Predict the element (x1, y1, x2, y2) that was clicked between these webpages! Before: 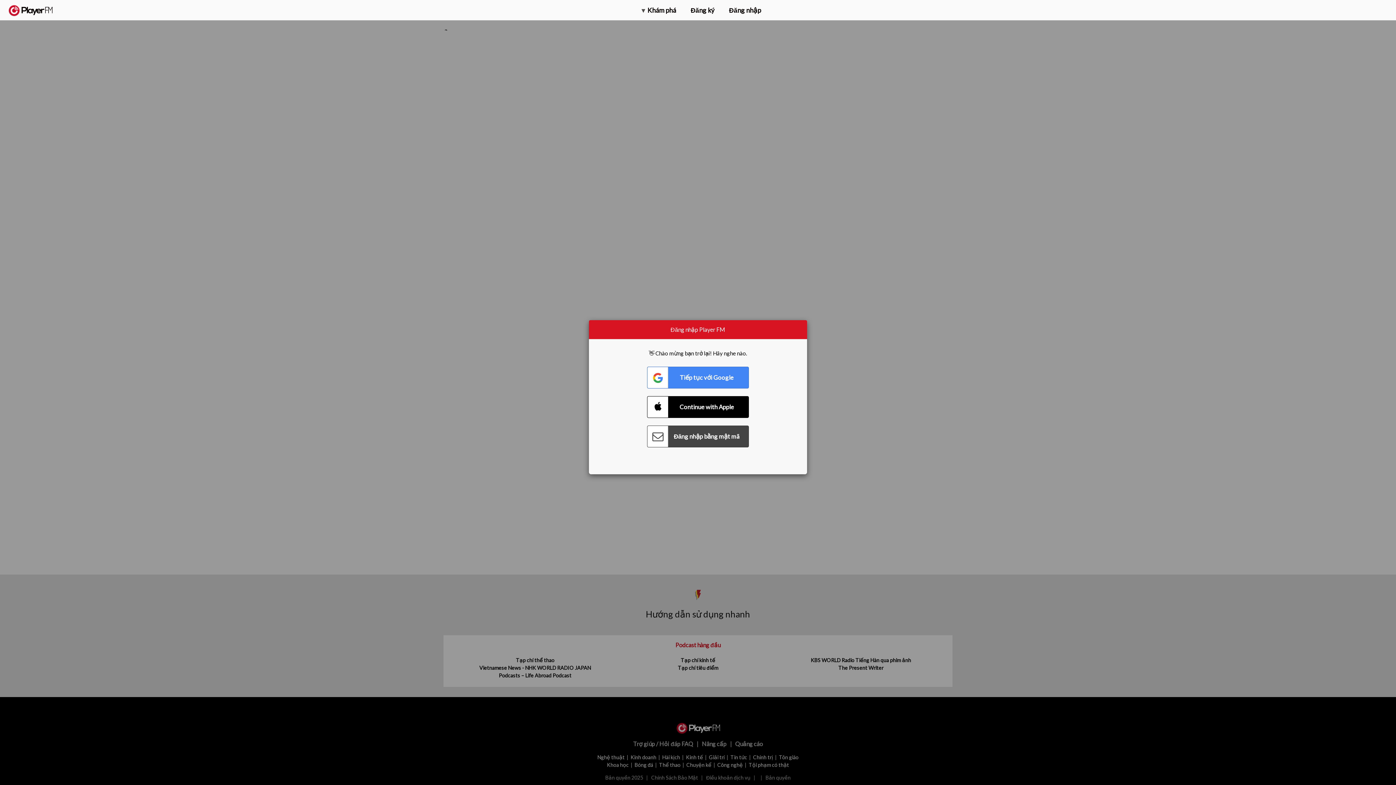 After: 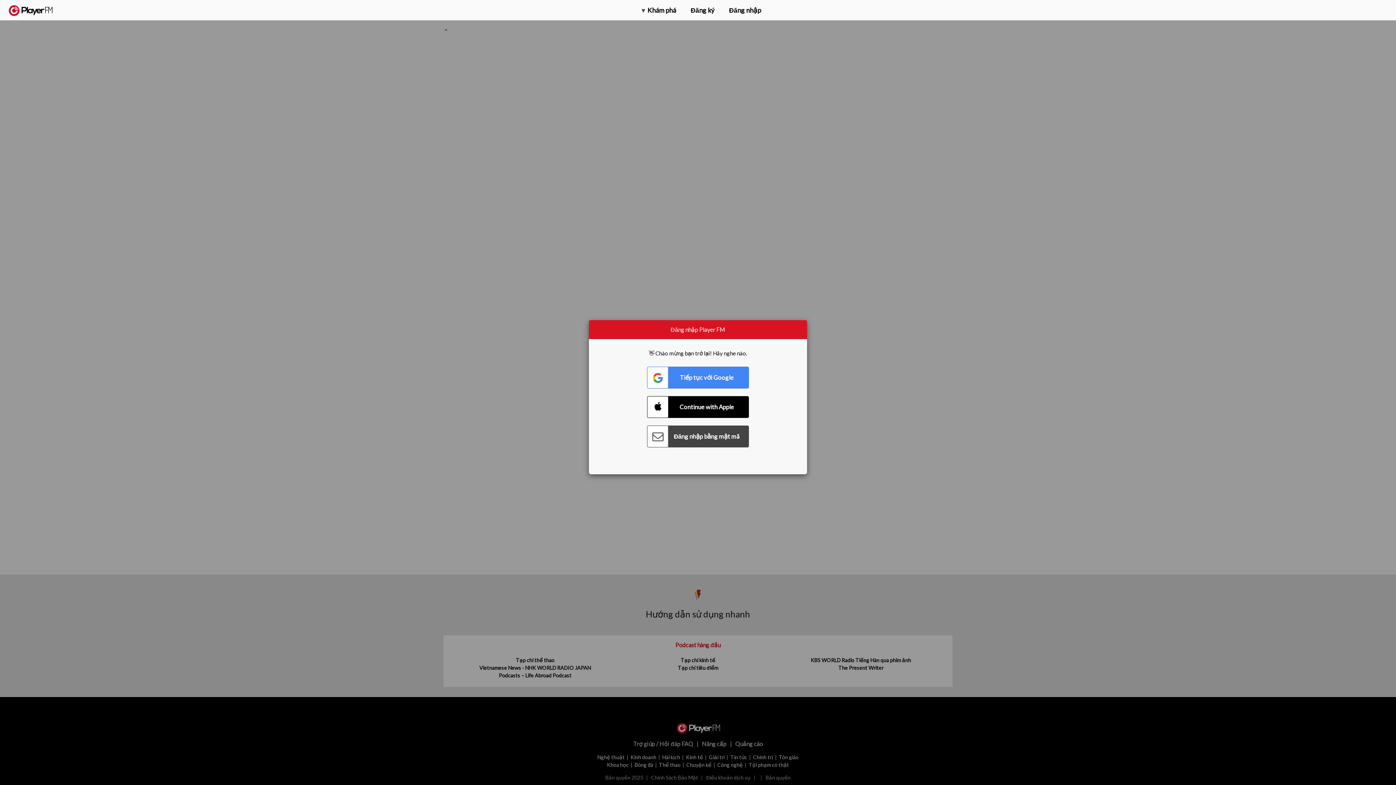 Action: label: Nâng cấp bbox: (1315, 2, 1349, 14)